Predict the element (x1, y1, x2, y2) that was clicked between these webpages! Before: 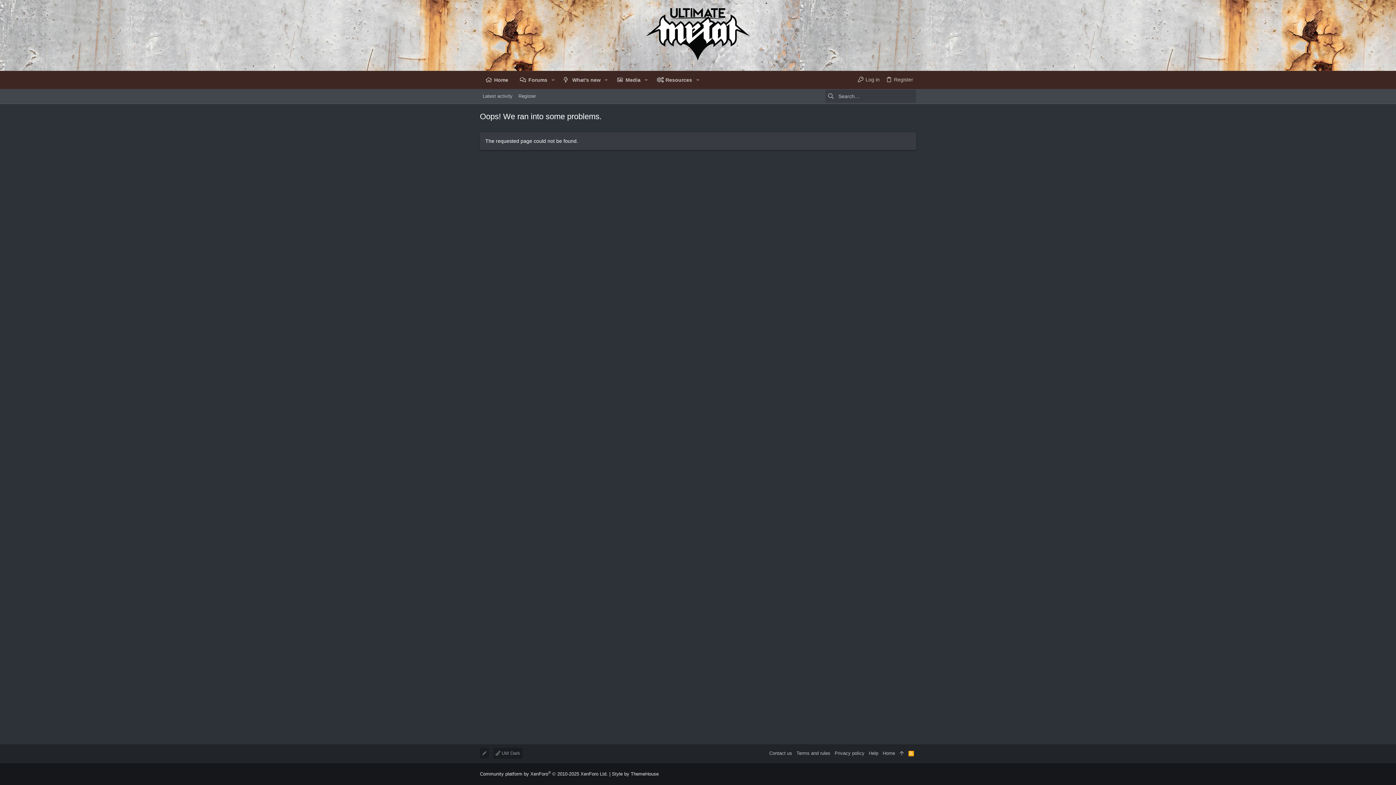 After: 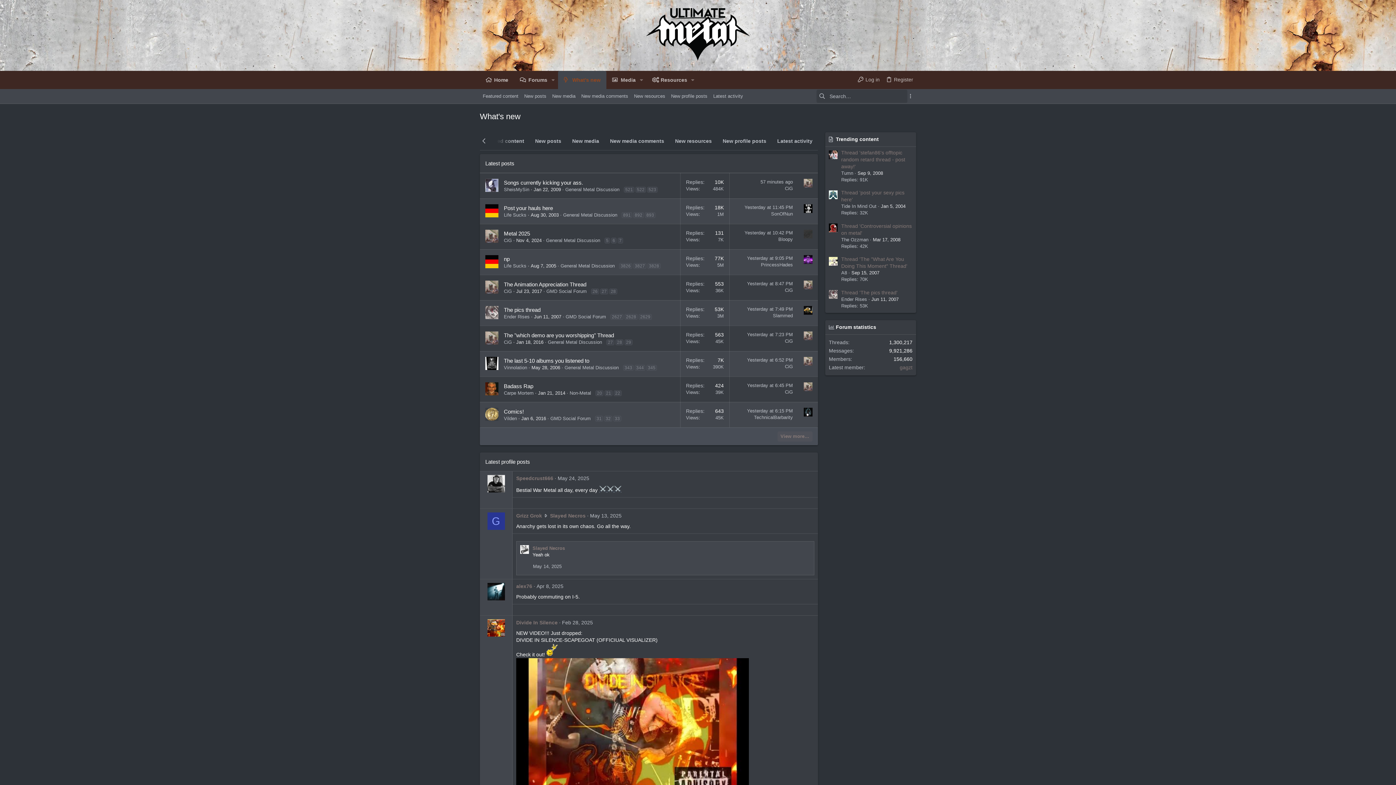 Action: label: What's new bbox: (558, 70, 601, 88)